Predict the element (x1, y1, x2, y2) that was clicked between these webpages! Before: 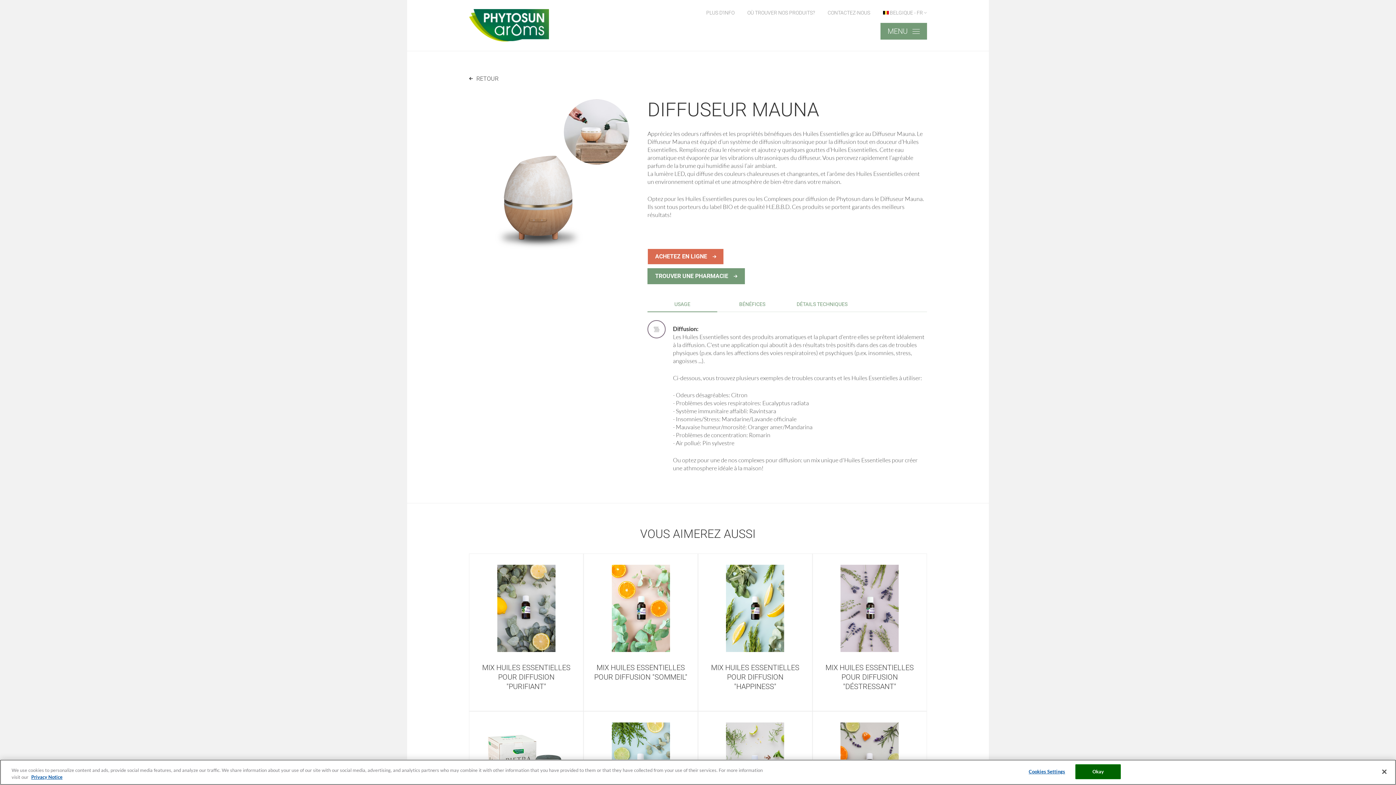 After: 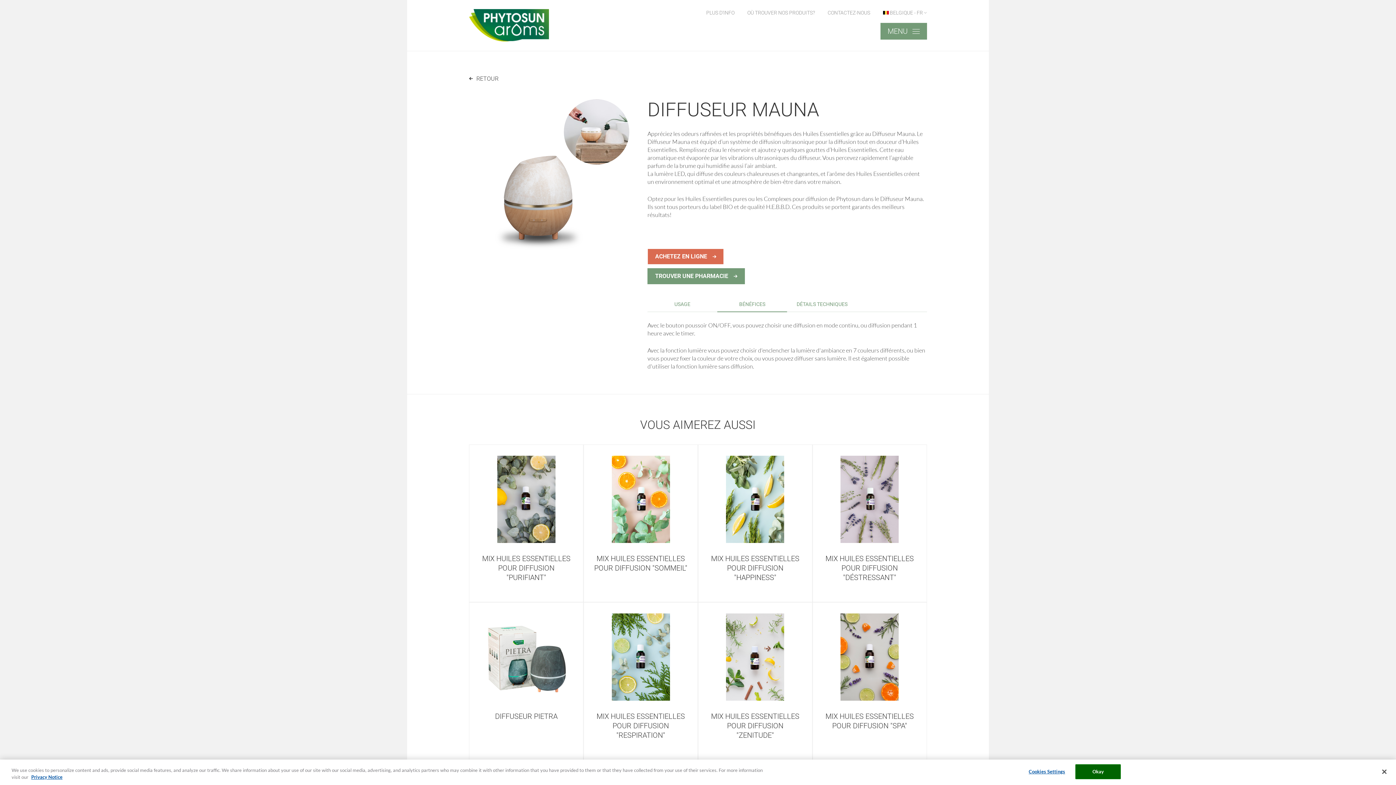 Action: label: BÉNÉFICES bbox: (717, 297, 787, 311)